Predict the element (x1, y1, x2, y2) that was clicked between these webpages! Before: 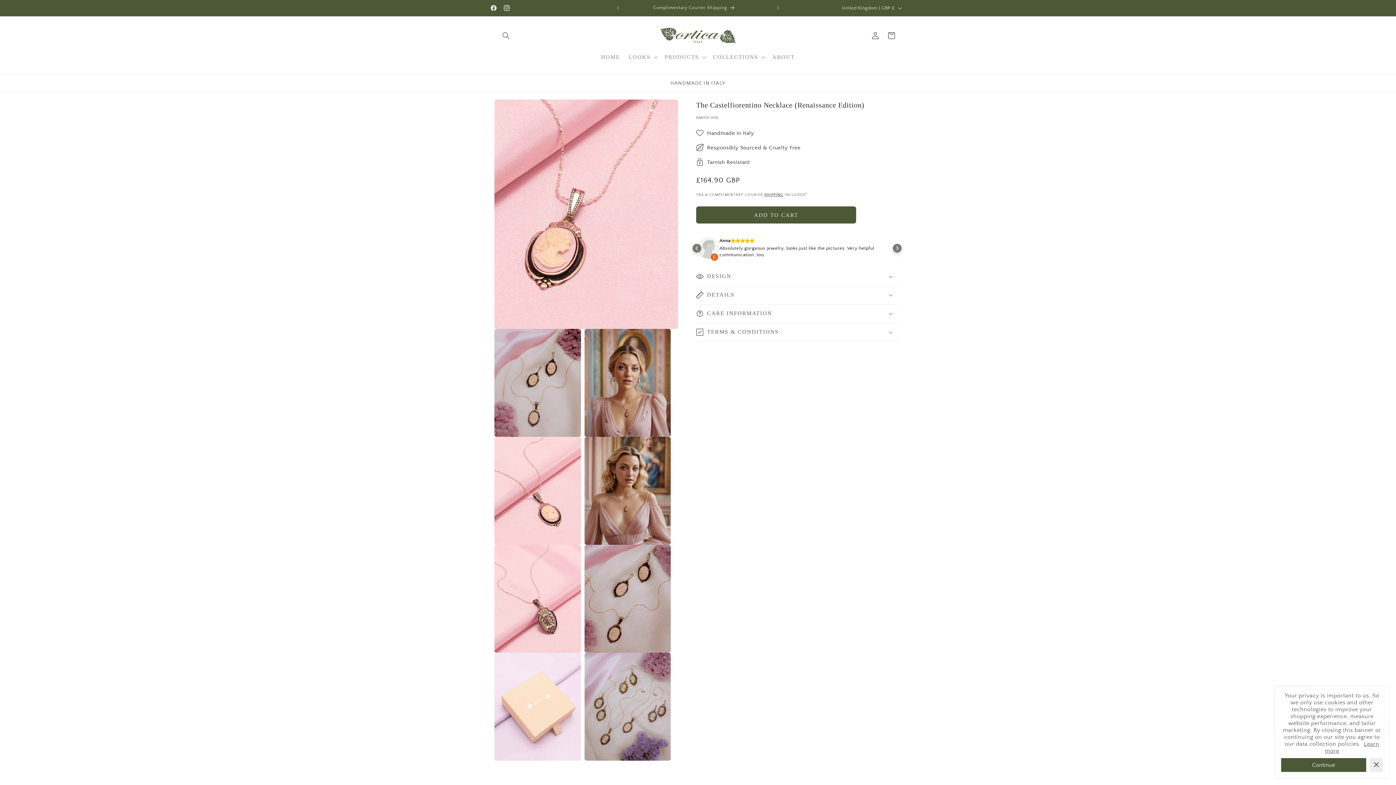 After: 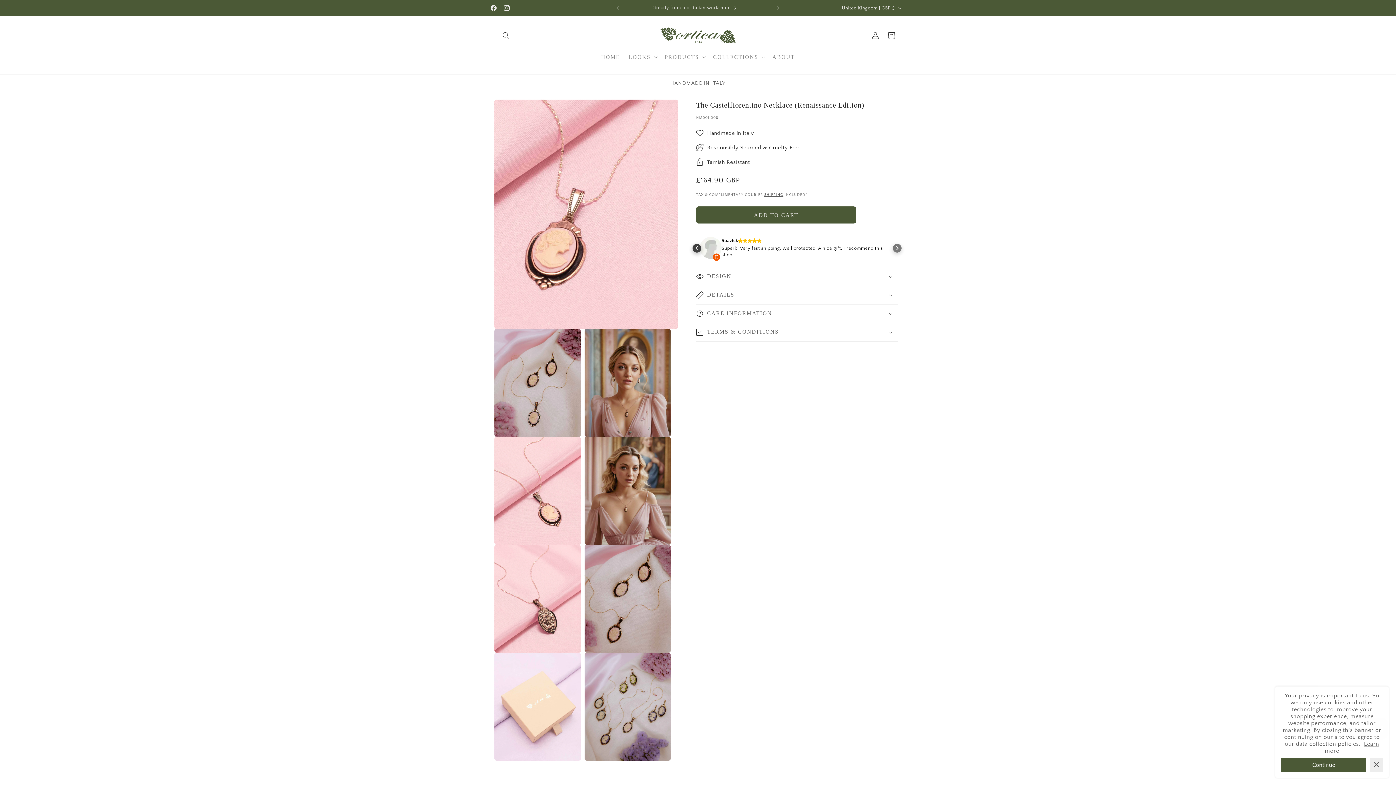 Action: label: Previous slide bbox: (692, 244, 701, 252)